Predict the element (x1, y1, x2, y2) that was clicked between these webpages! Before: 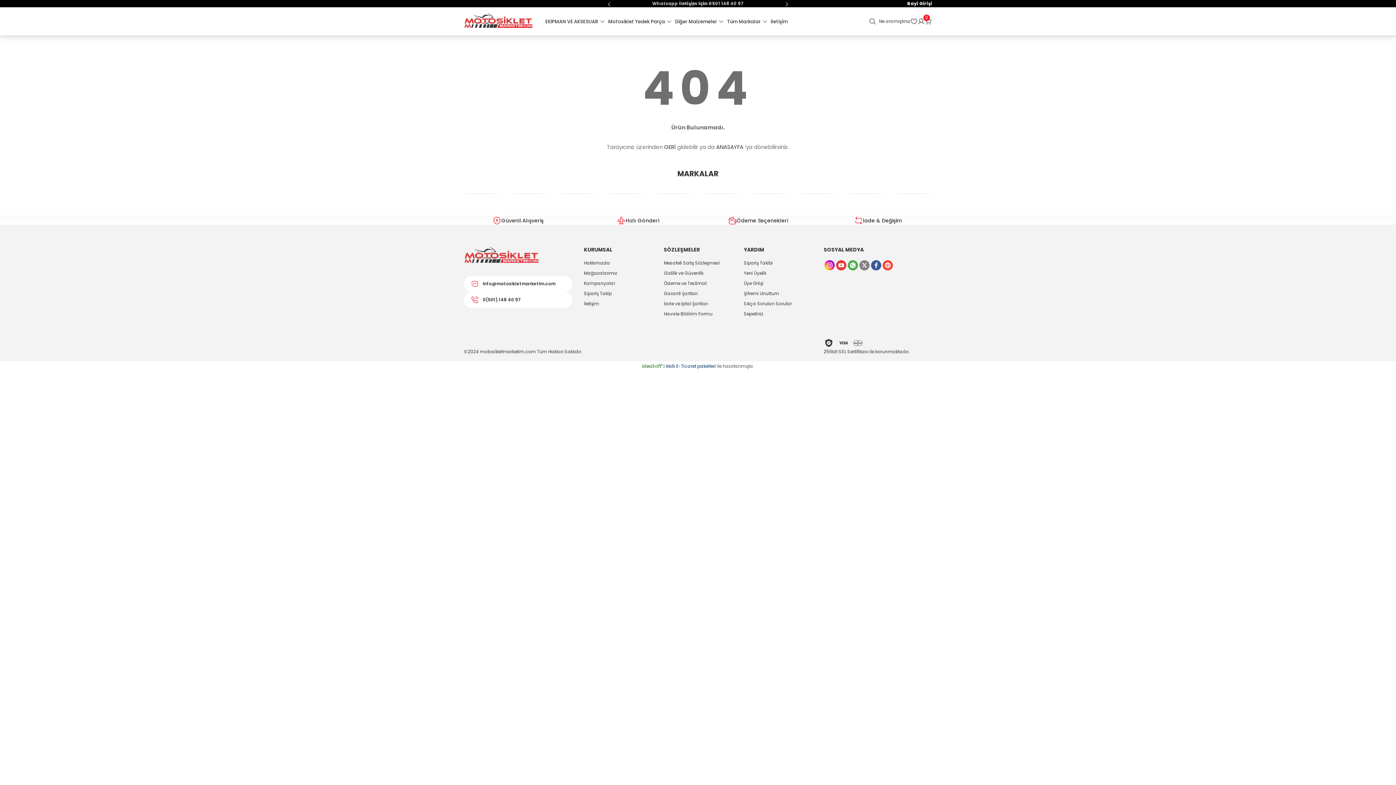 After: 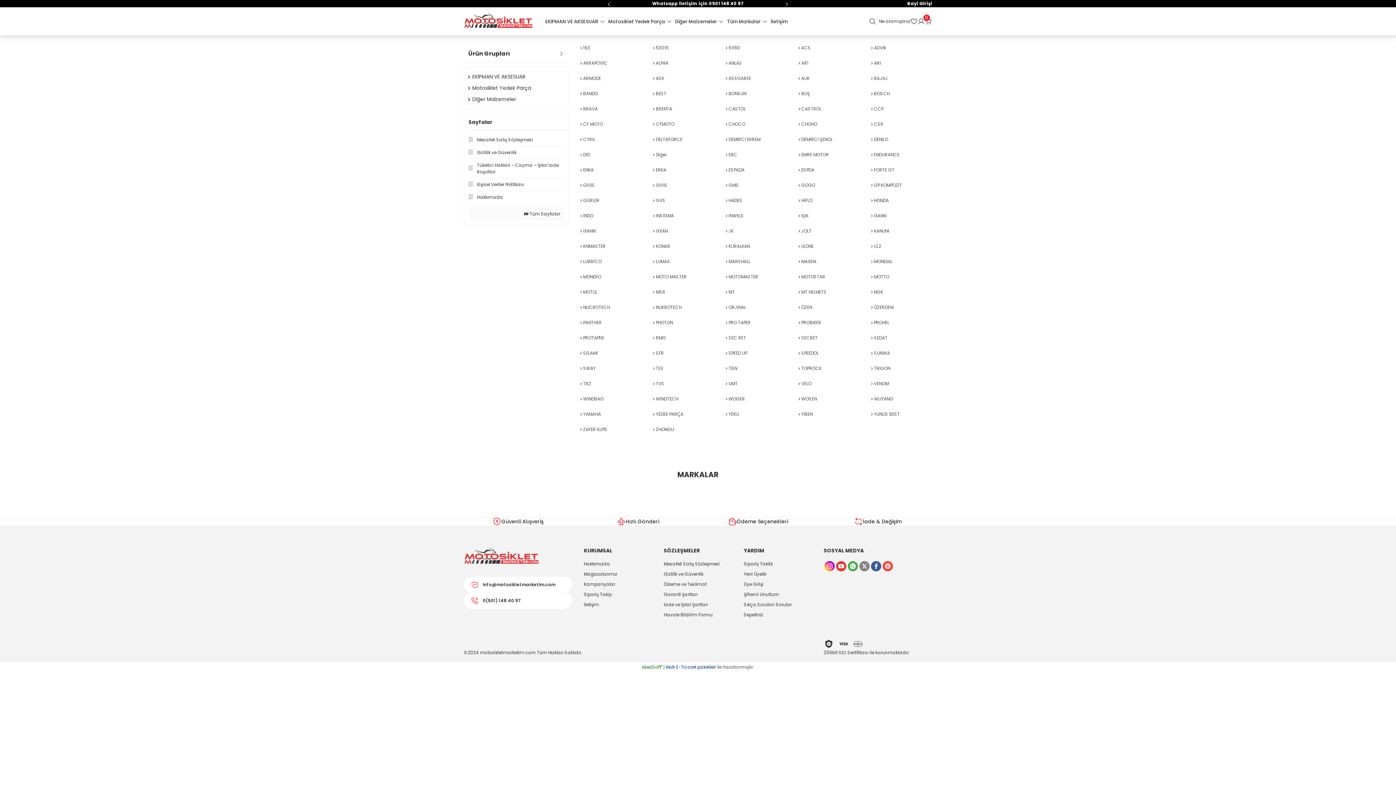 Action: label: Tüm Markalar bbox: (725, 7, 769, 35)